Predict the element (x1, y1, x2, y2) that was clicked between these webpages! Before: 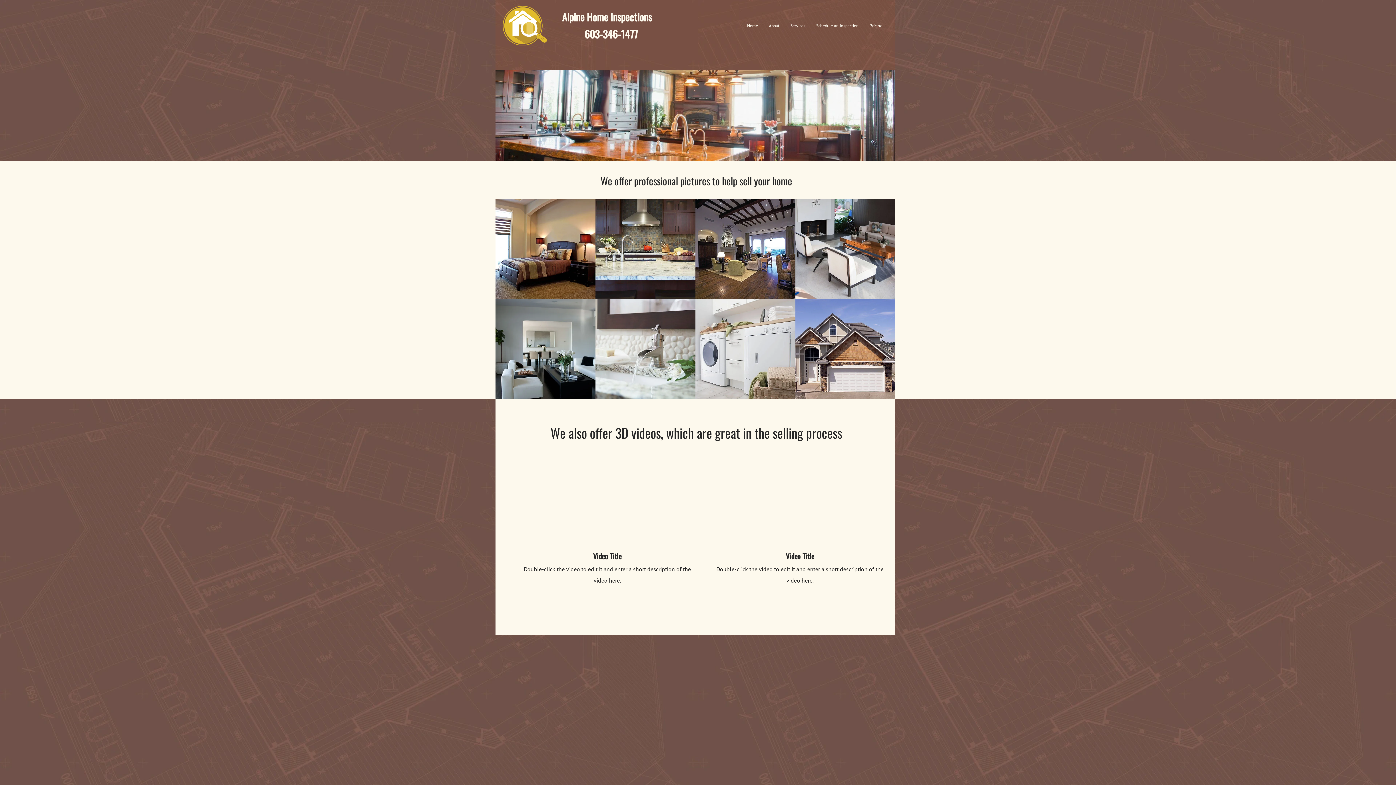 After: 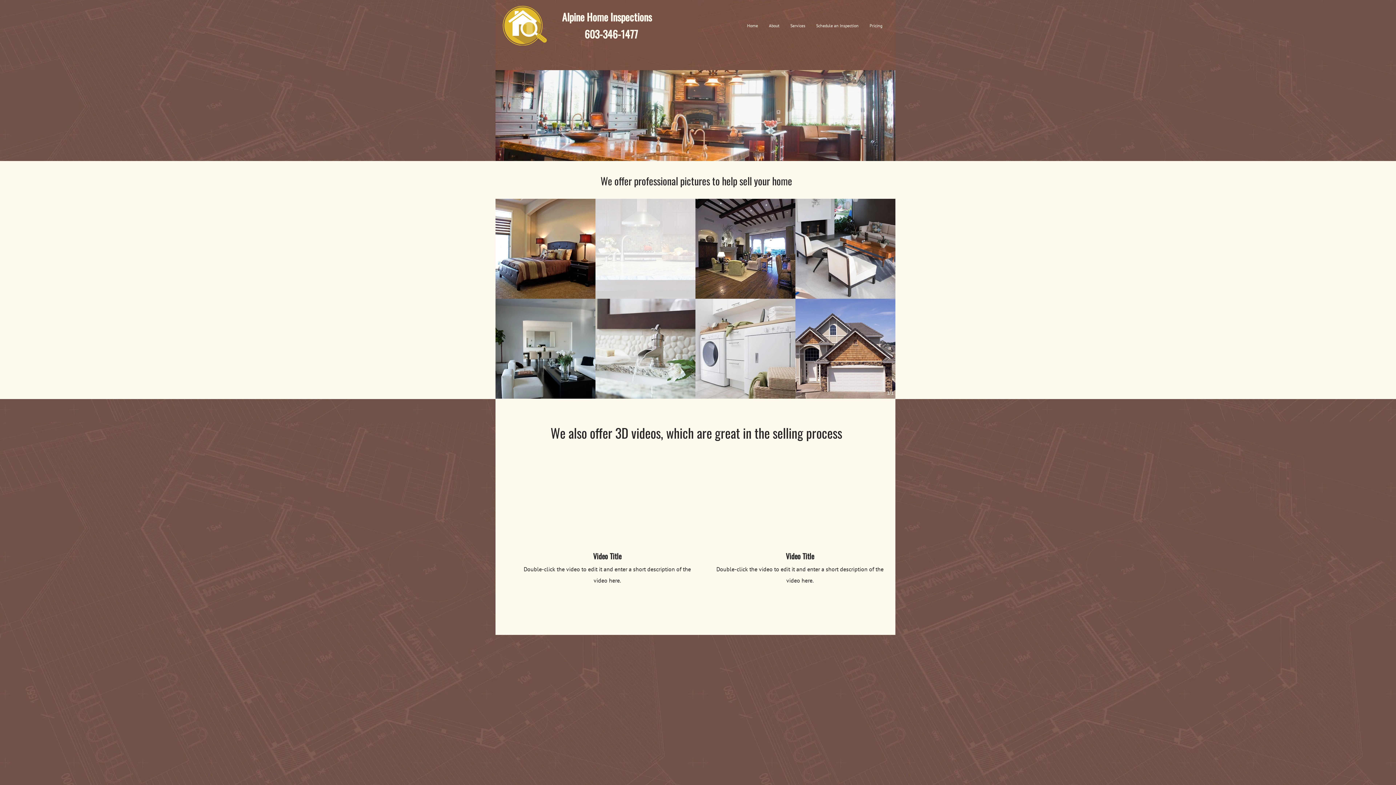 Action: bbox: (595, 198, 695, 298)